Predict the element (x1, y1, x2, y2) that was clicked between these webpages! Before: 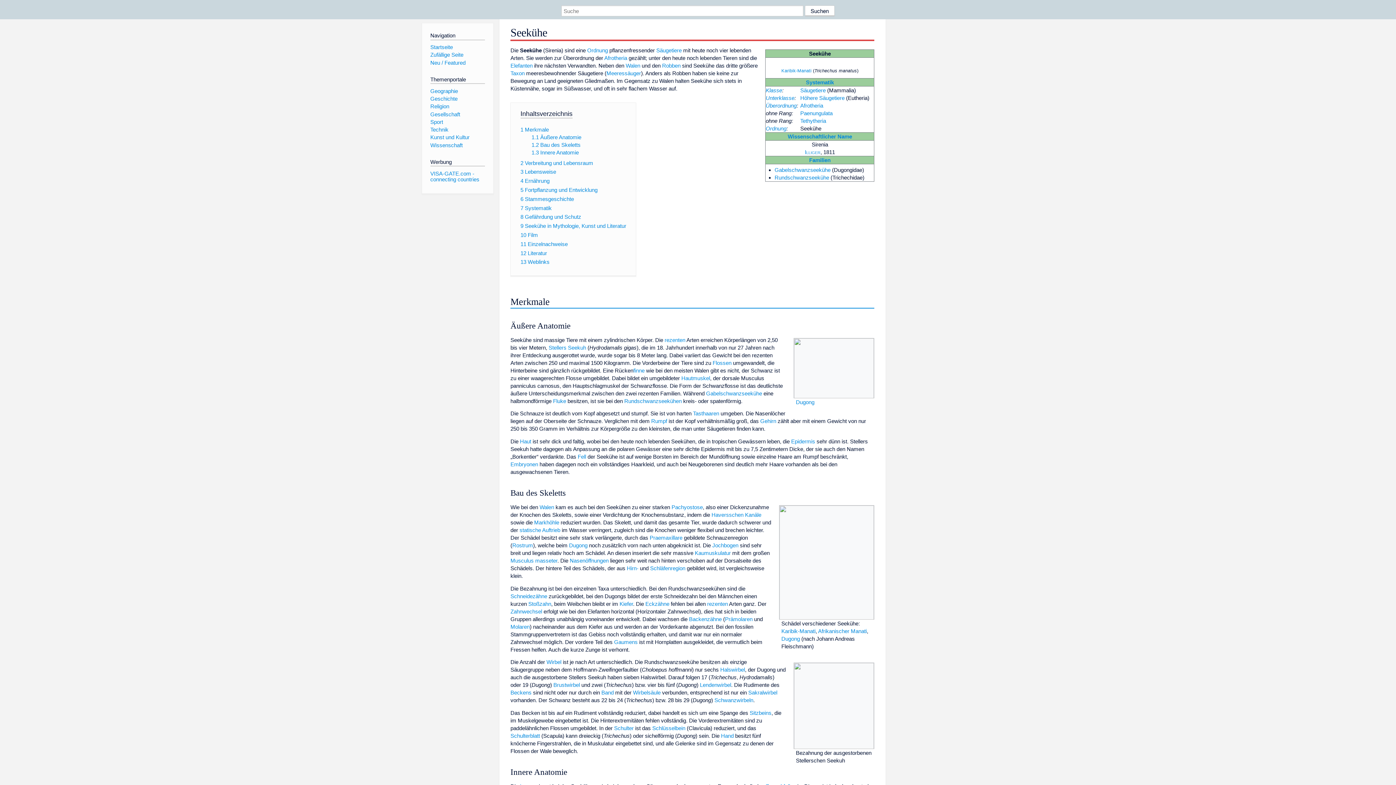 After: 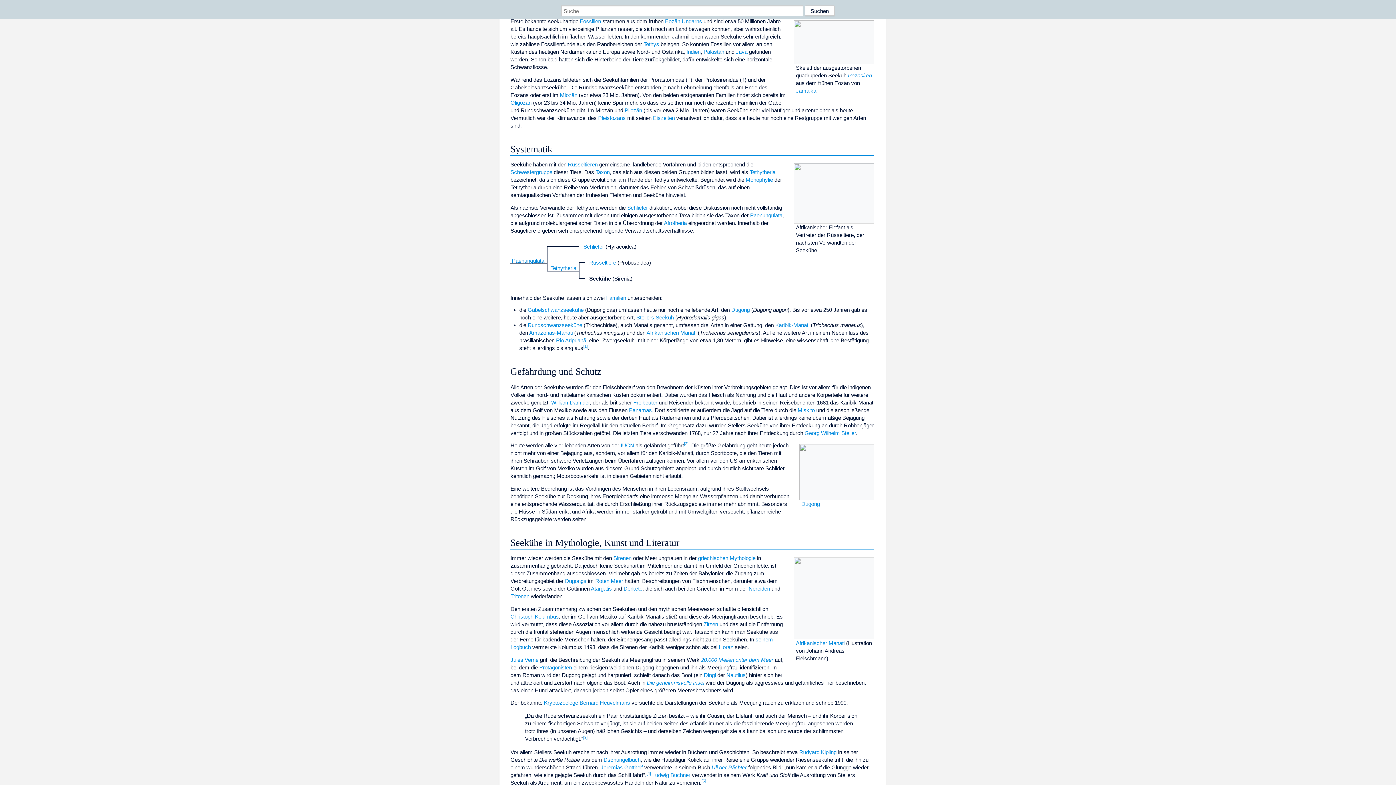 Action: label: 6 Stammesgeschichte bbox: (520, 195, 574, 202)